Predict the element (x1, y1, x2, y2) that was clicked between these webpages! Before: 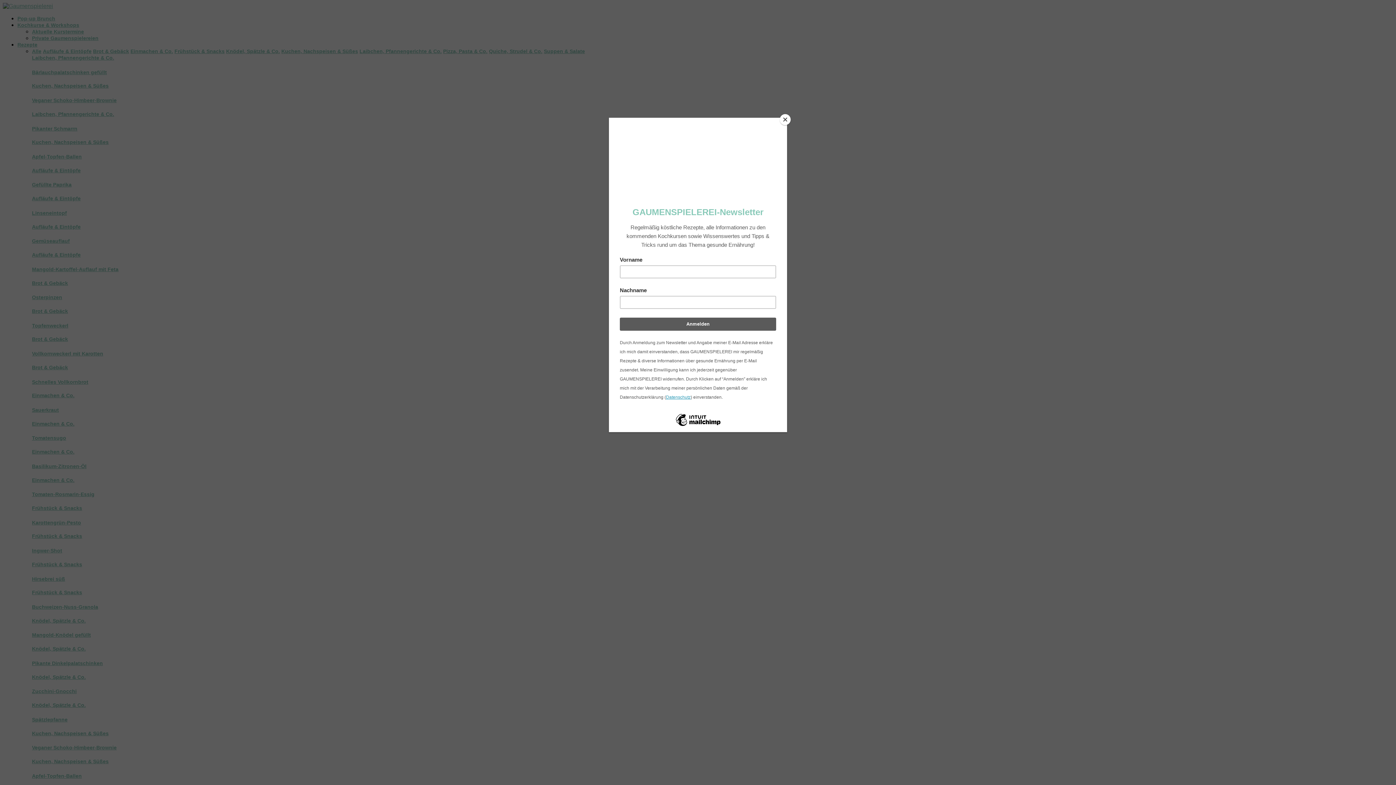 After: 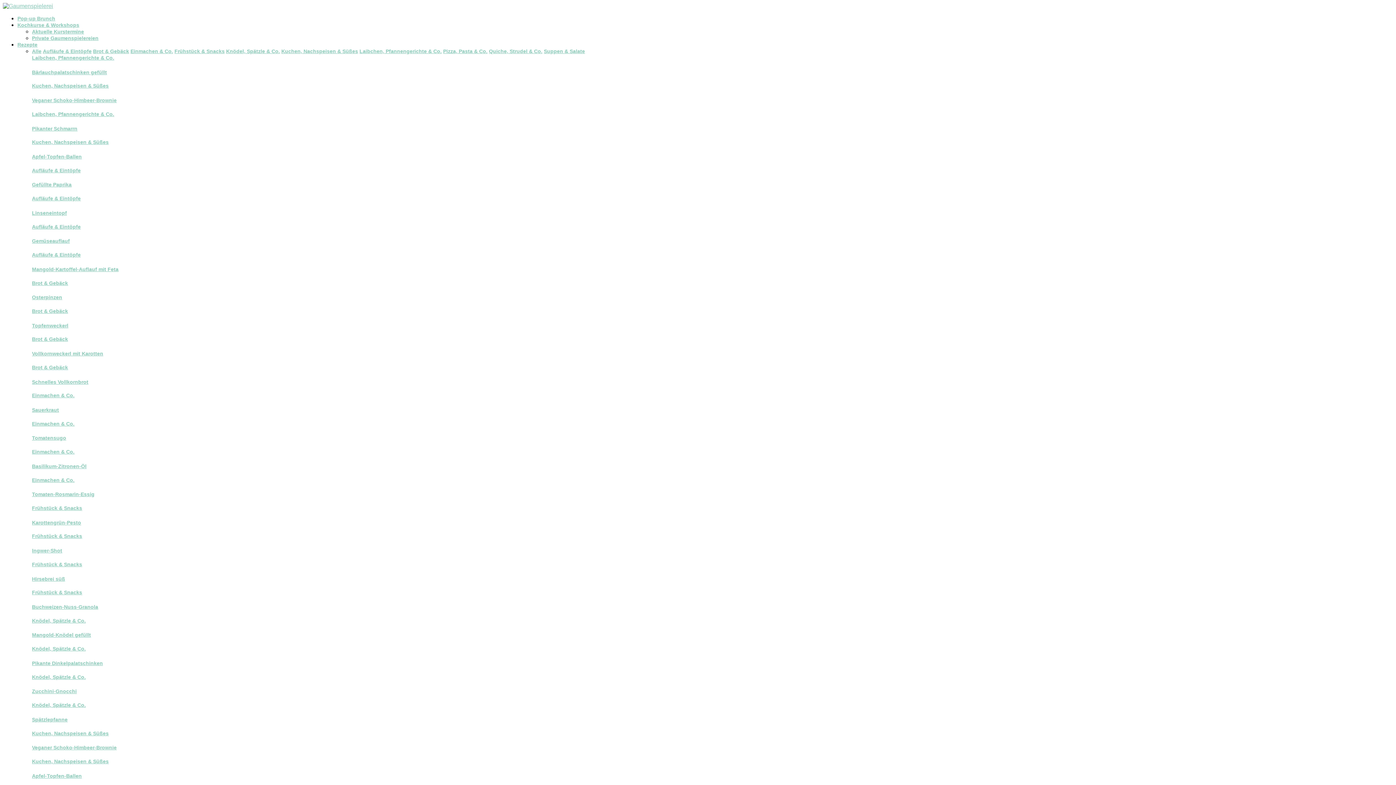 Action: label: Close bbox: (780, 114, 790, 125)